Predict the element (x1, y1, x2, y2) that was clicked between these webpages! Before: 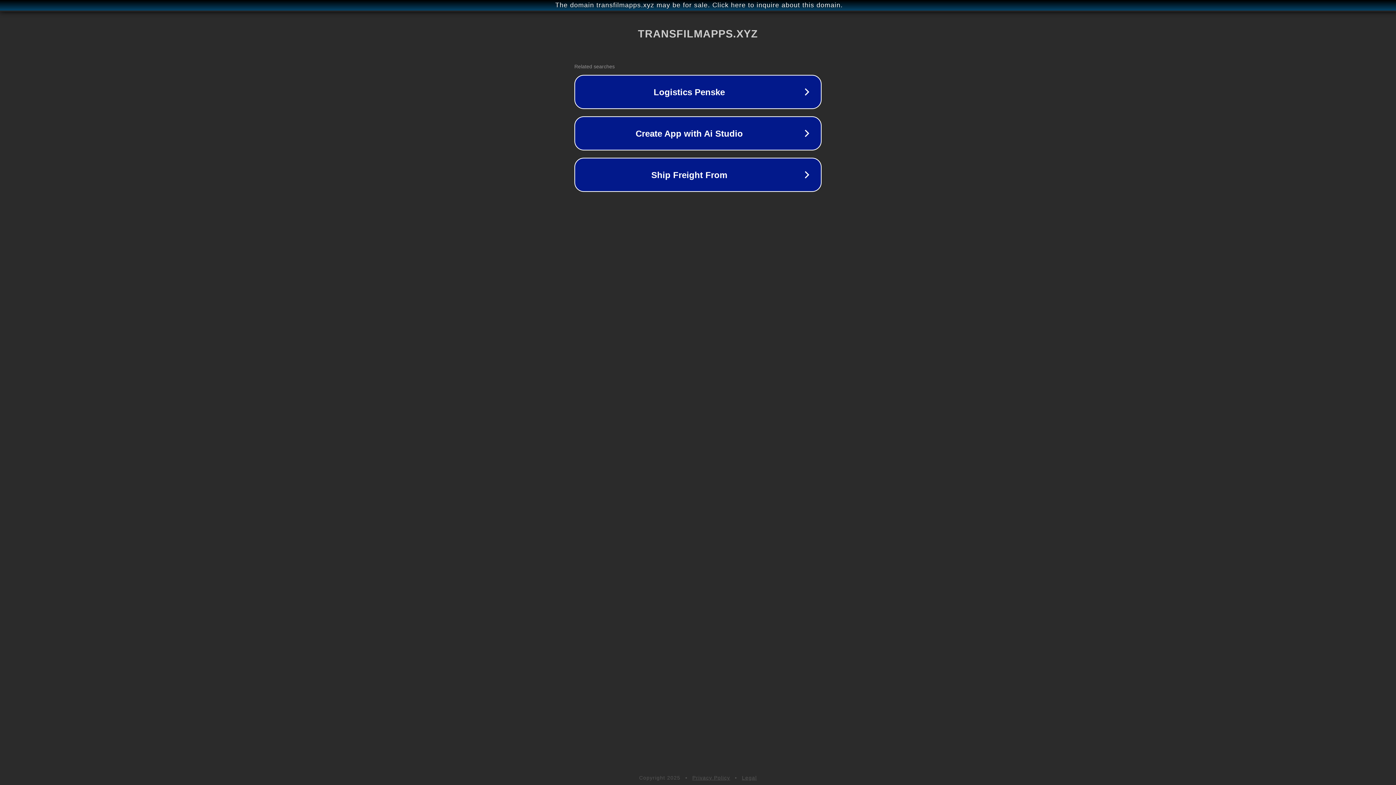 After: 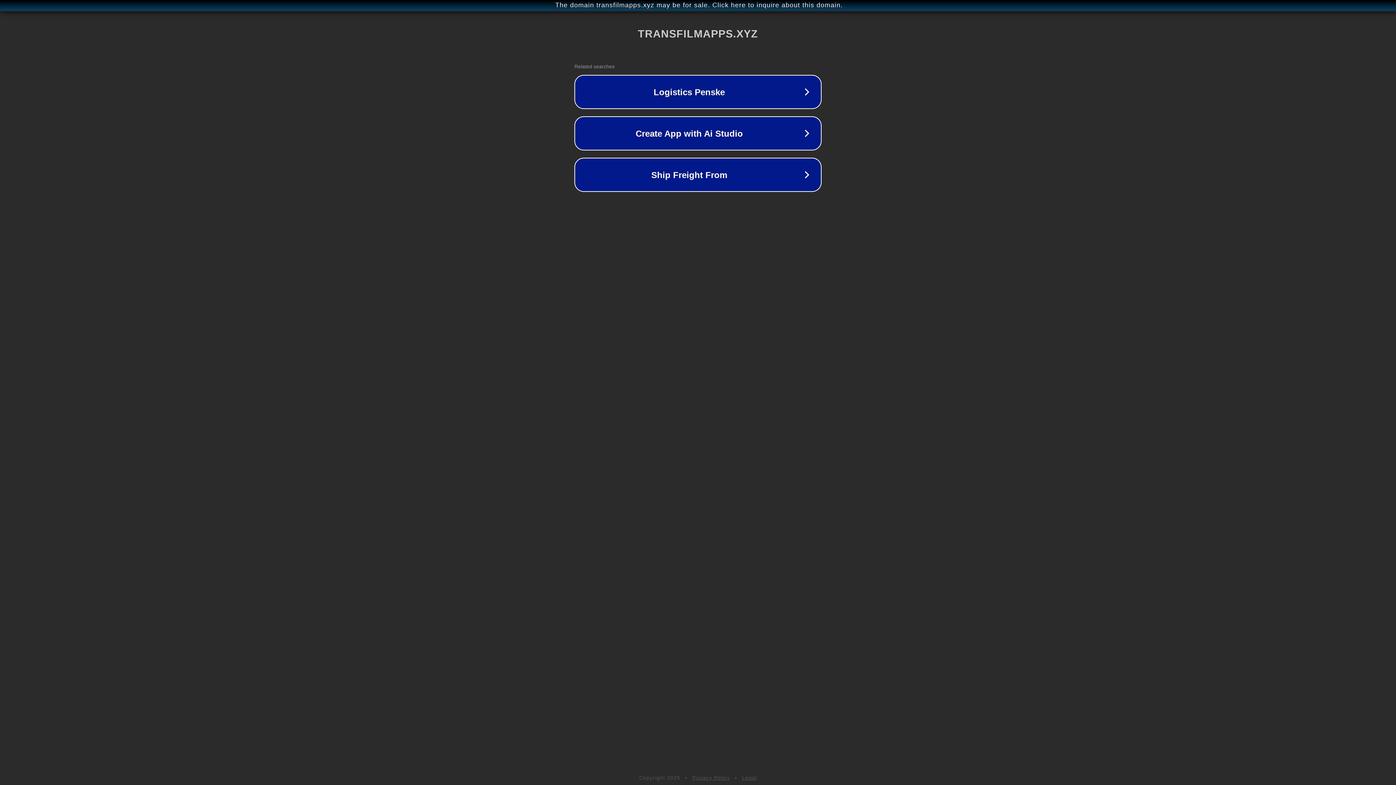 Action: label: Privacy Policy bbox: (692, 775, 730, 781)